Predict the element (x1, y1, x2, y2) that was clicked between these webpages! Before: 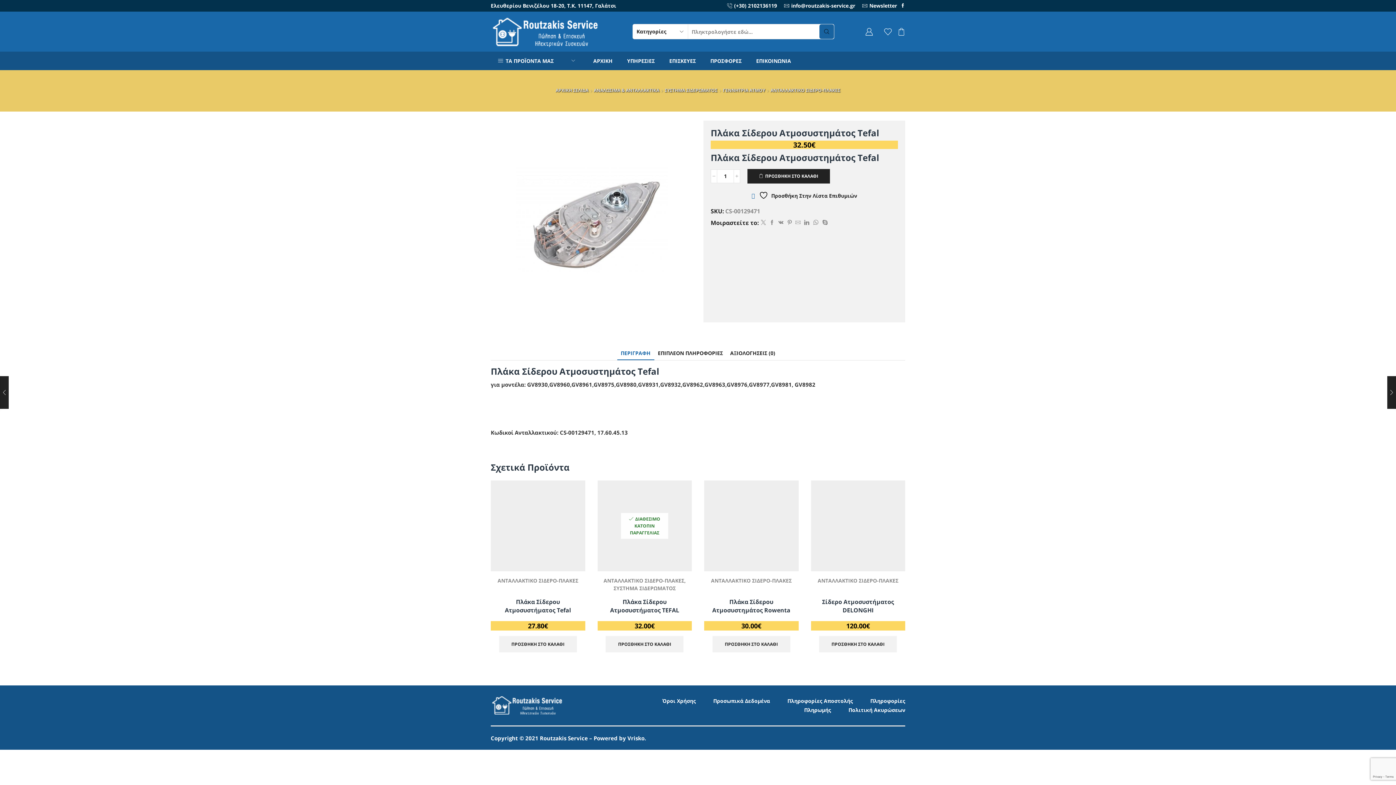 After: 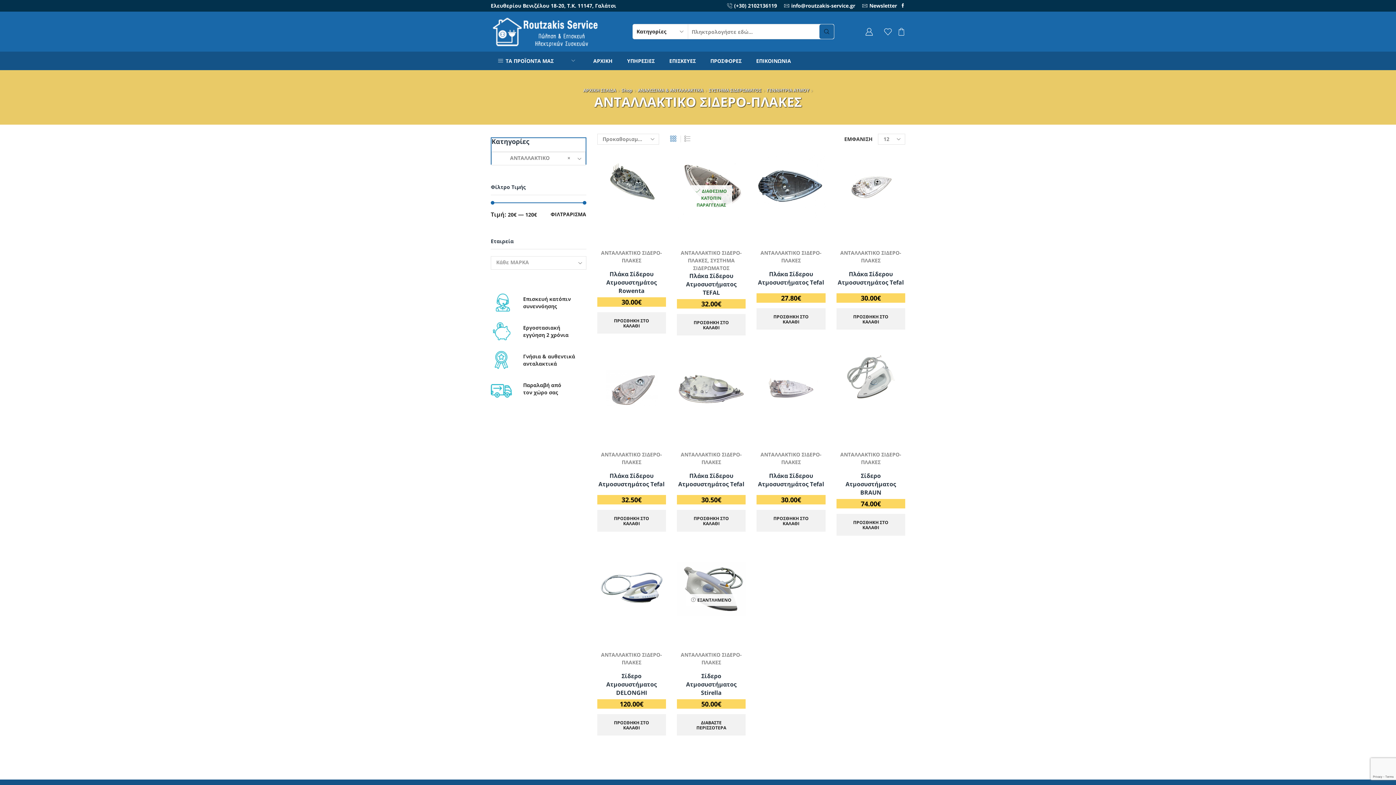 Action: bbox: (770, 86, 840, 94) label: ΑΝΤΑΛΛΑΚΤΙΚΟ ΣΙΔΕΡΟ-ΠΛΑΚΕΣ